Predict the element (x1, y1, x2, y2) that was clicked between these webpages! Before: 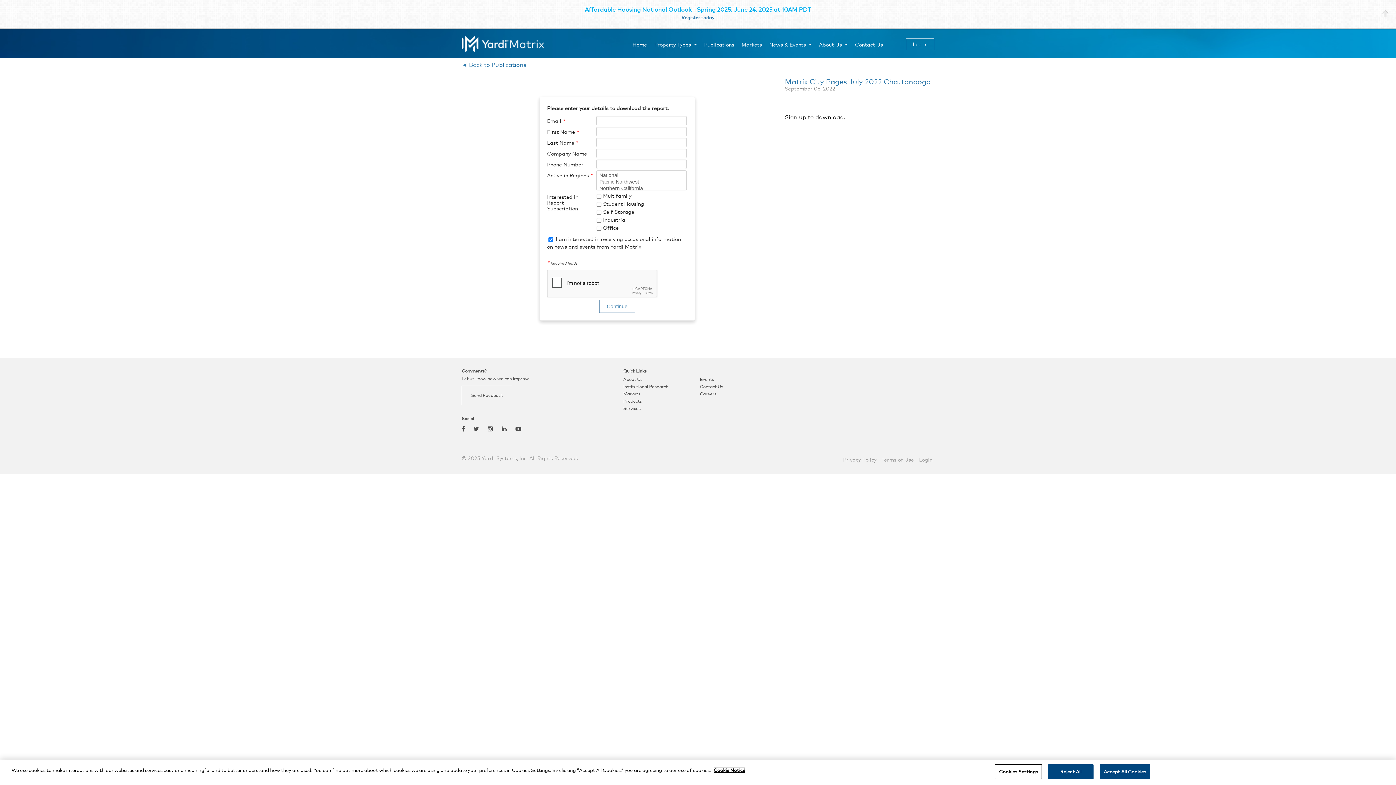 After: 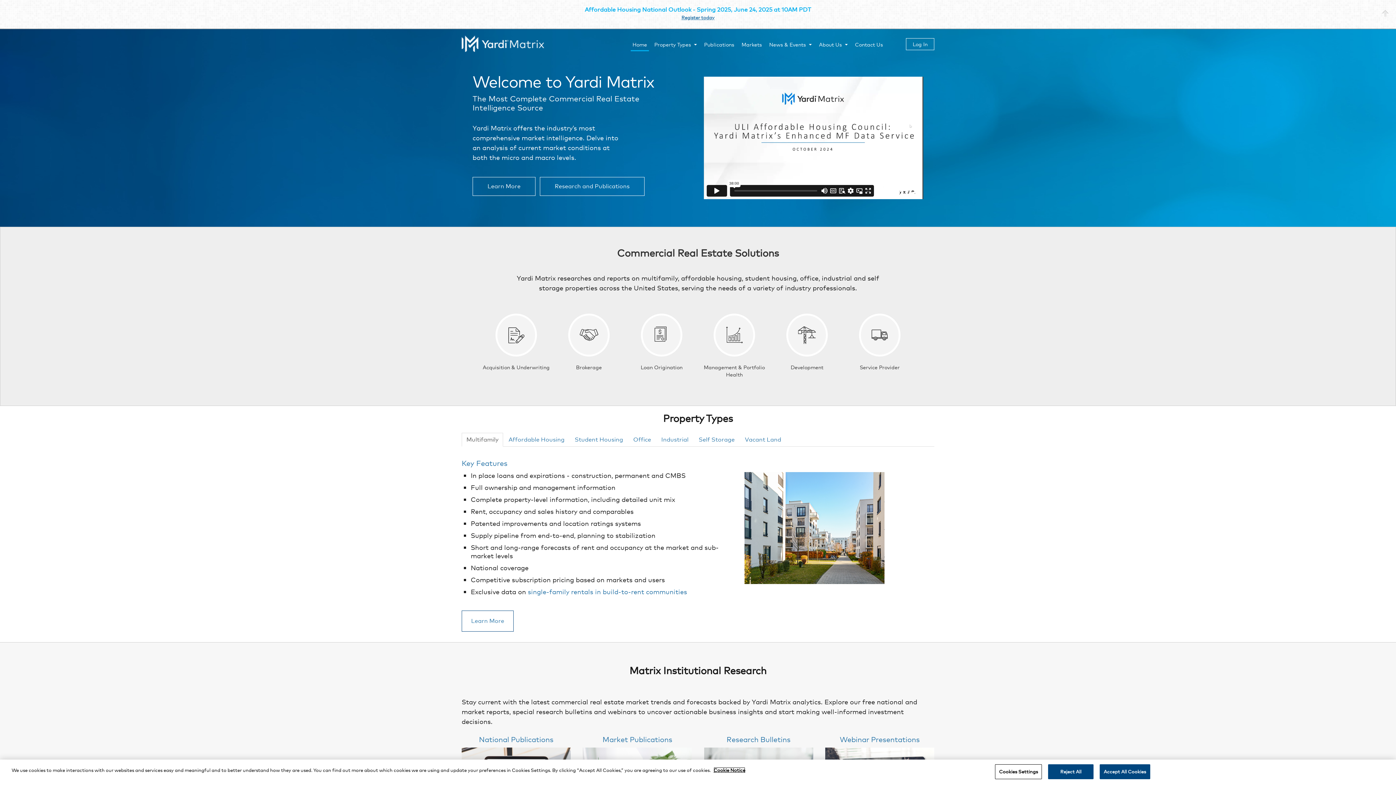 Action: bbox: (461, 35, 558, 52)